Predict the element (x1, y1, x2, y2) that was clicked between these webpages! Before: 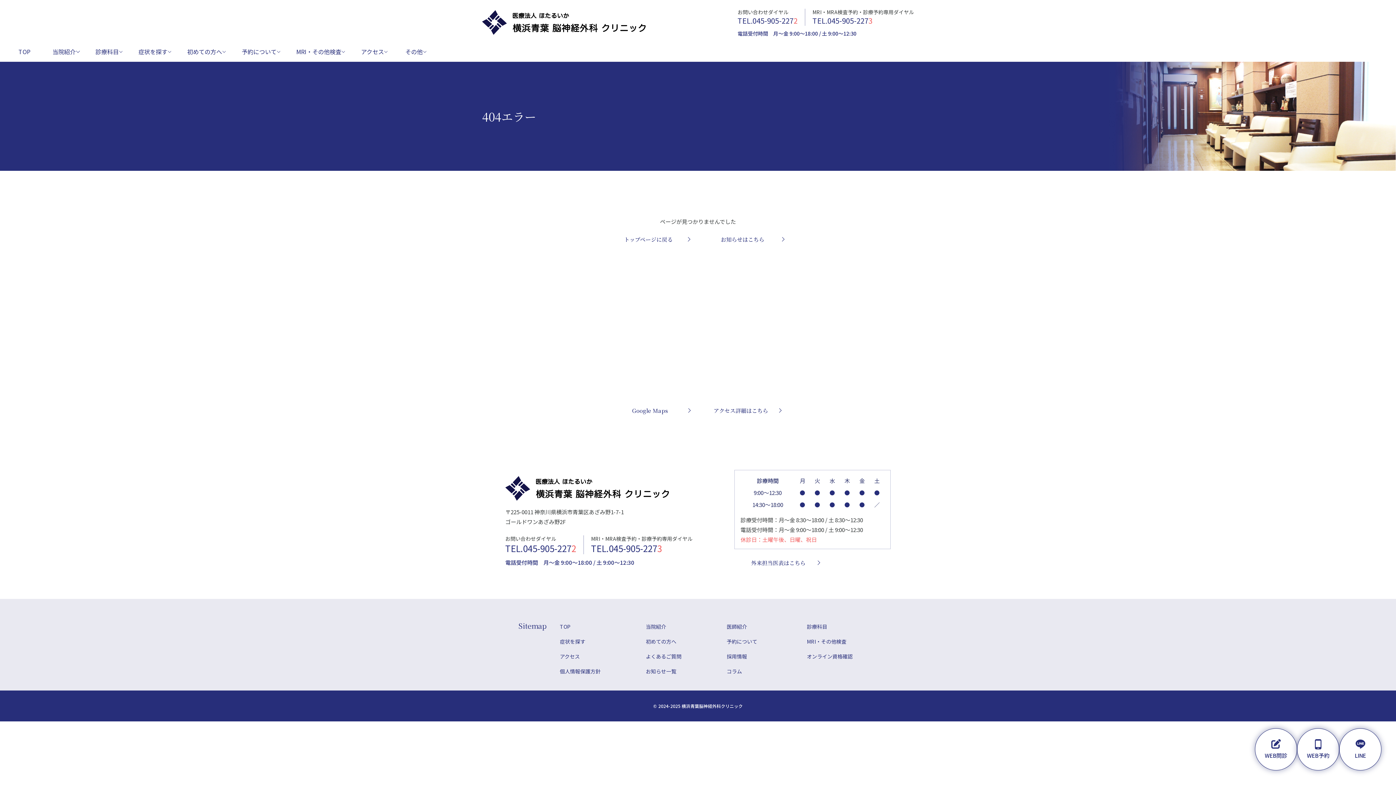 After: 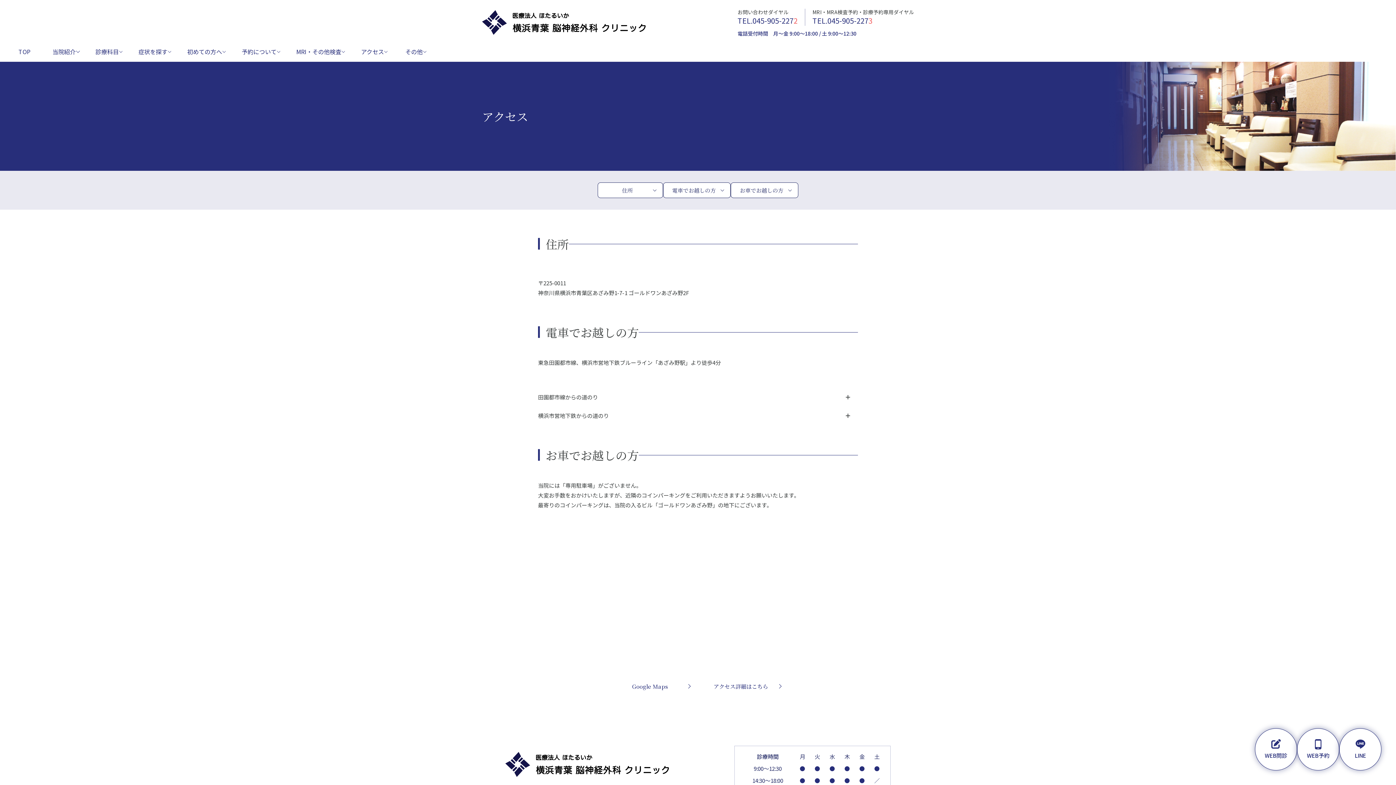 Action: label: アクセス詳細はこちら bbox: (698, 400, 789, 420)